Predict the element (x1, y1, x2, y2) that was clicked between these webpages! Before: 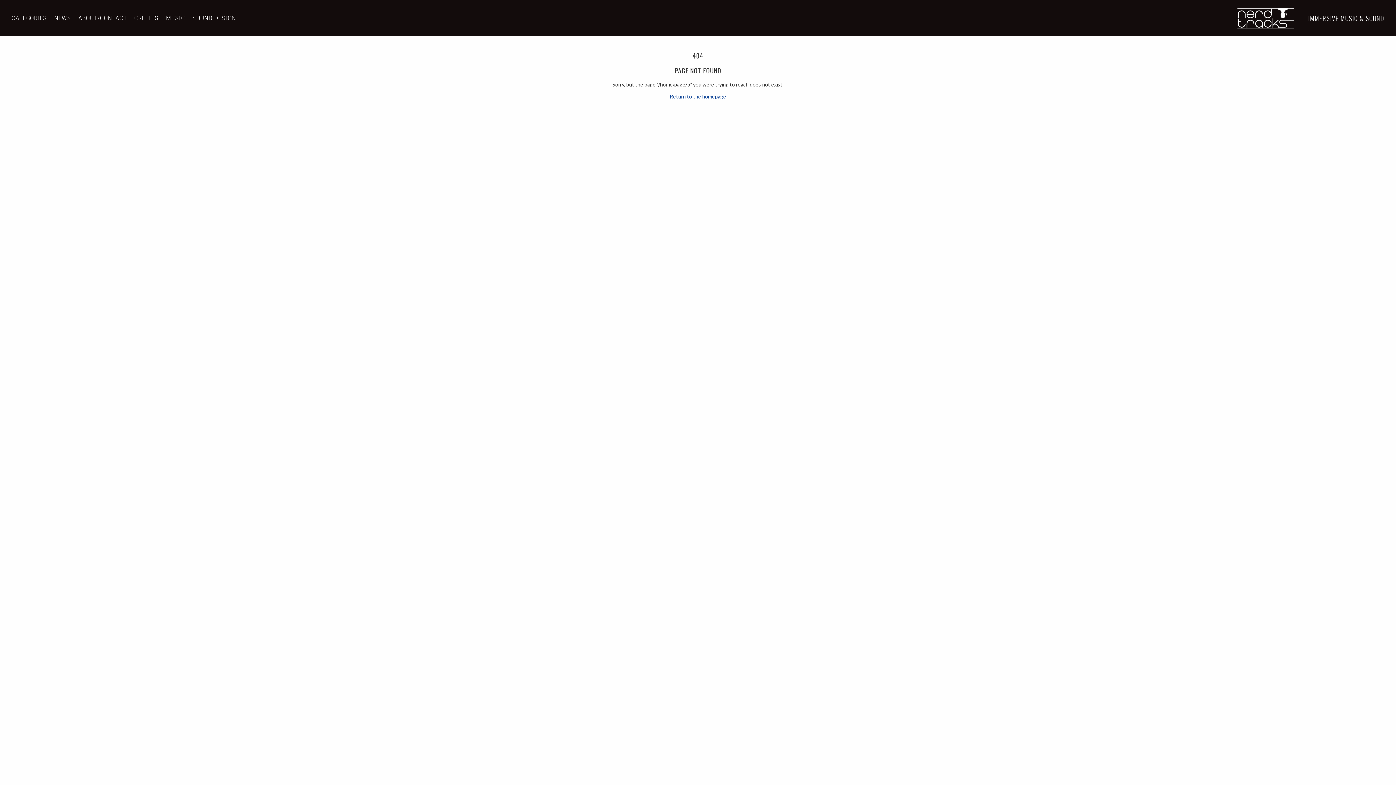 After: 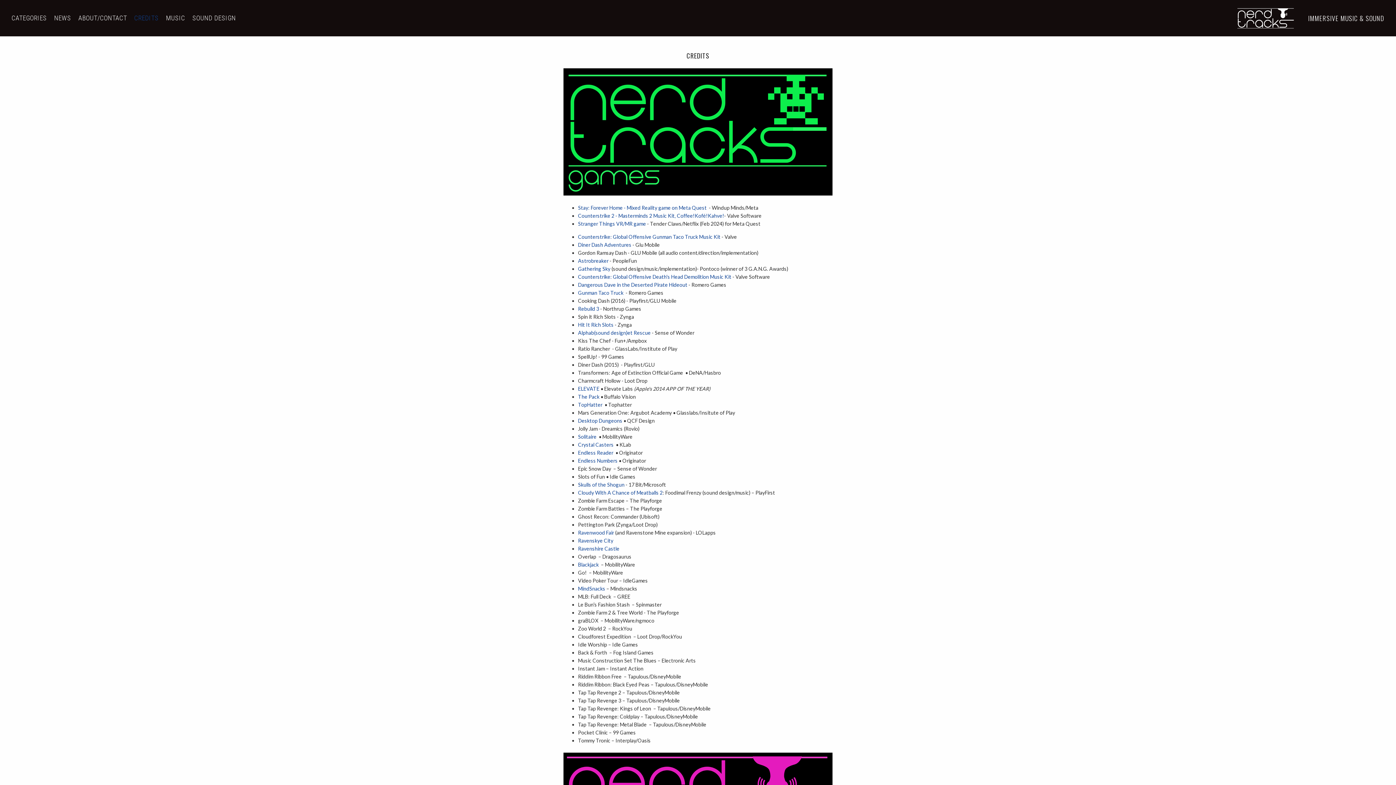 Action: bbox: (134, 14, 158, 22) label: CREDITS